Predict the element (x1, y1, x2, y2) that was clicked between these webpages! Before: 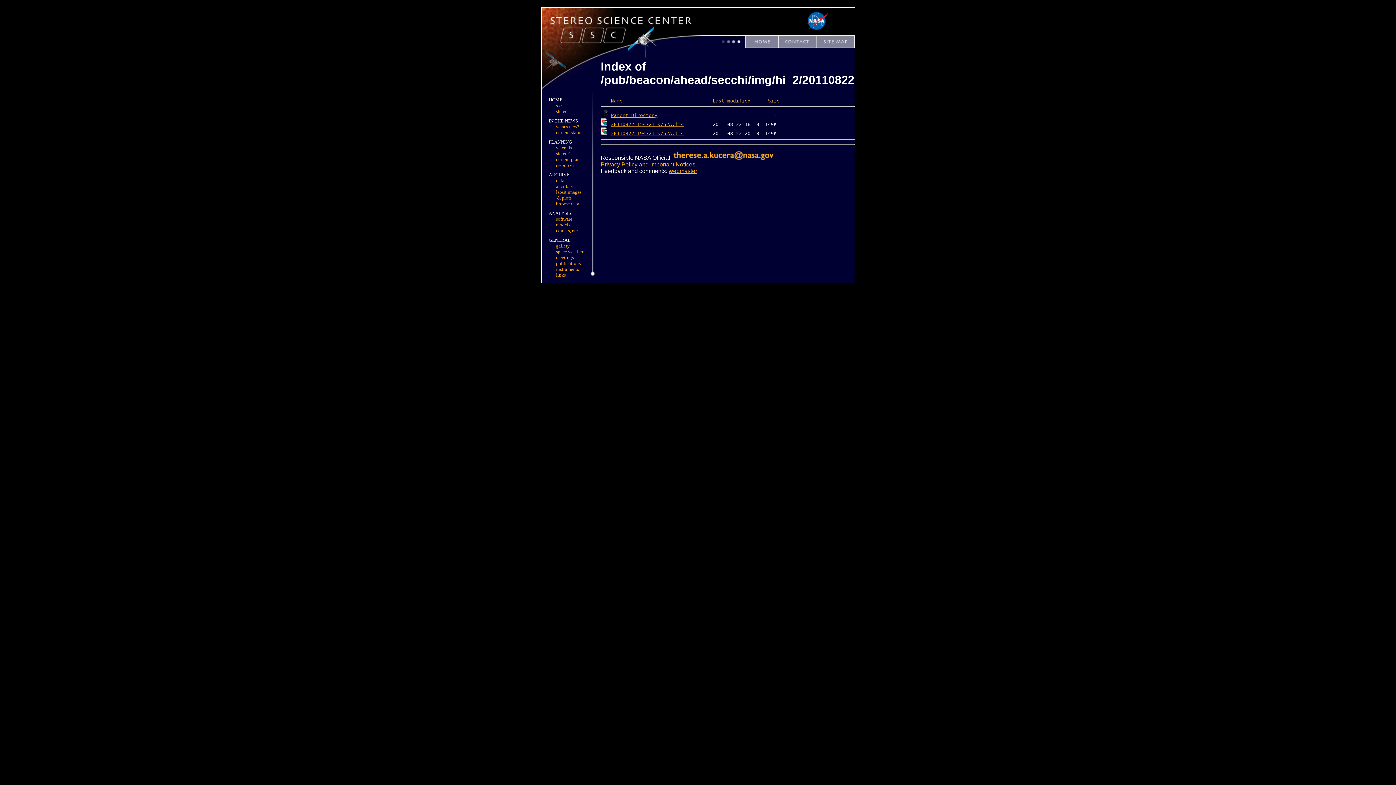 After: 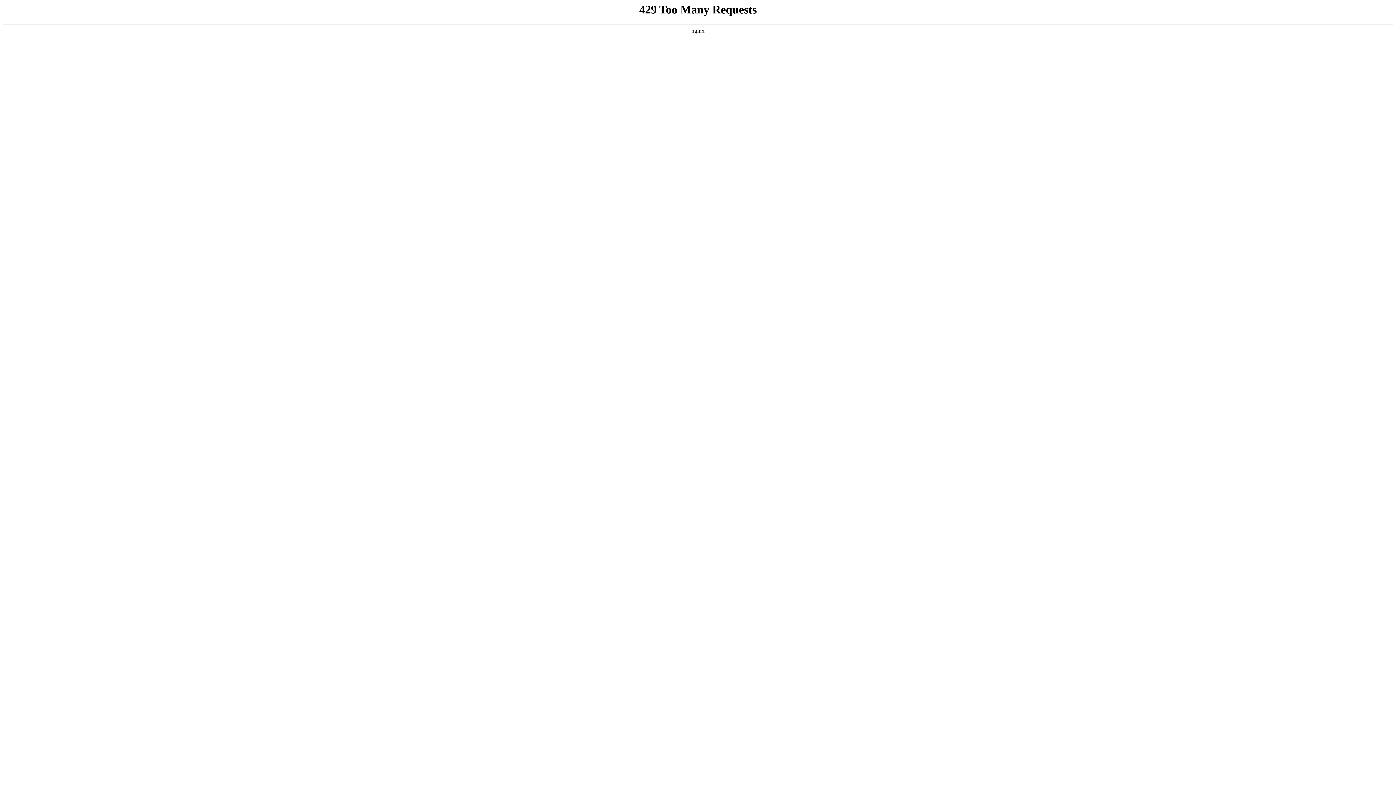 Action: bbox: (799, 30, 832, 37)